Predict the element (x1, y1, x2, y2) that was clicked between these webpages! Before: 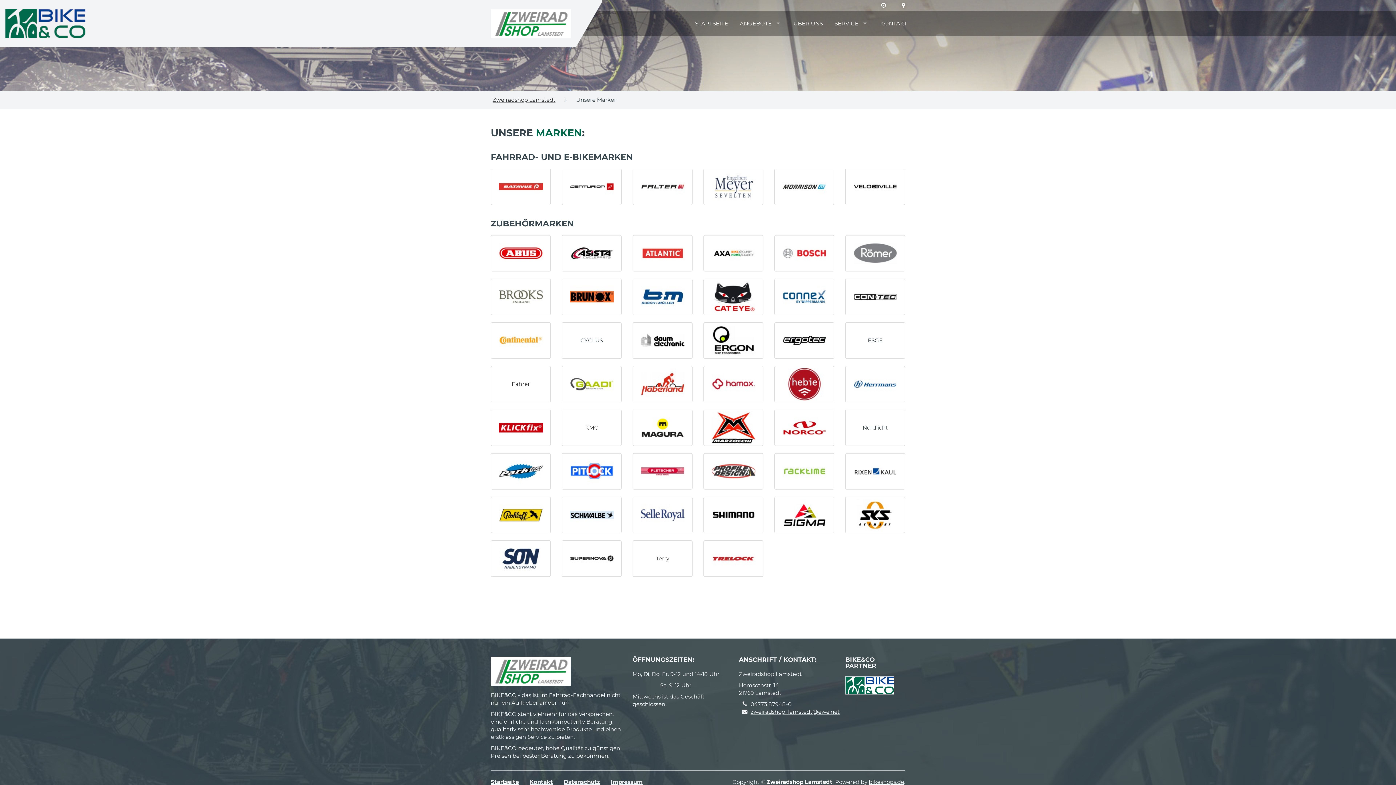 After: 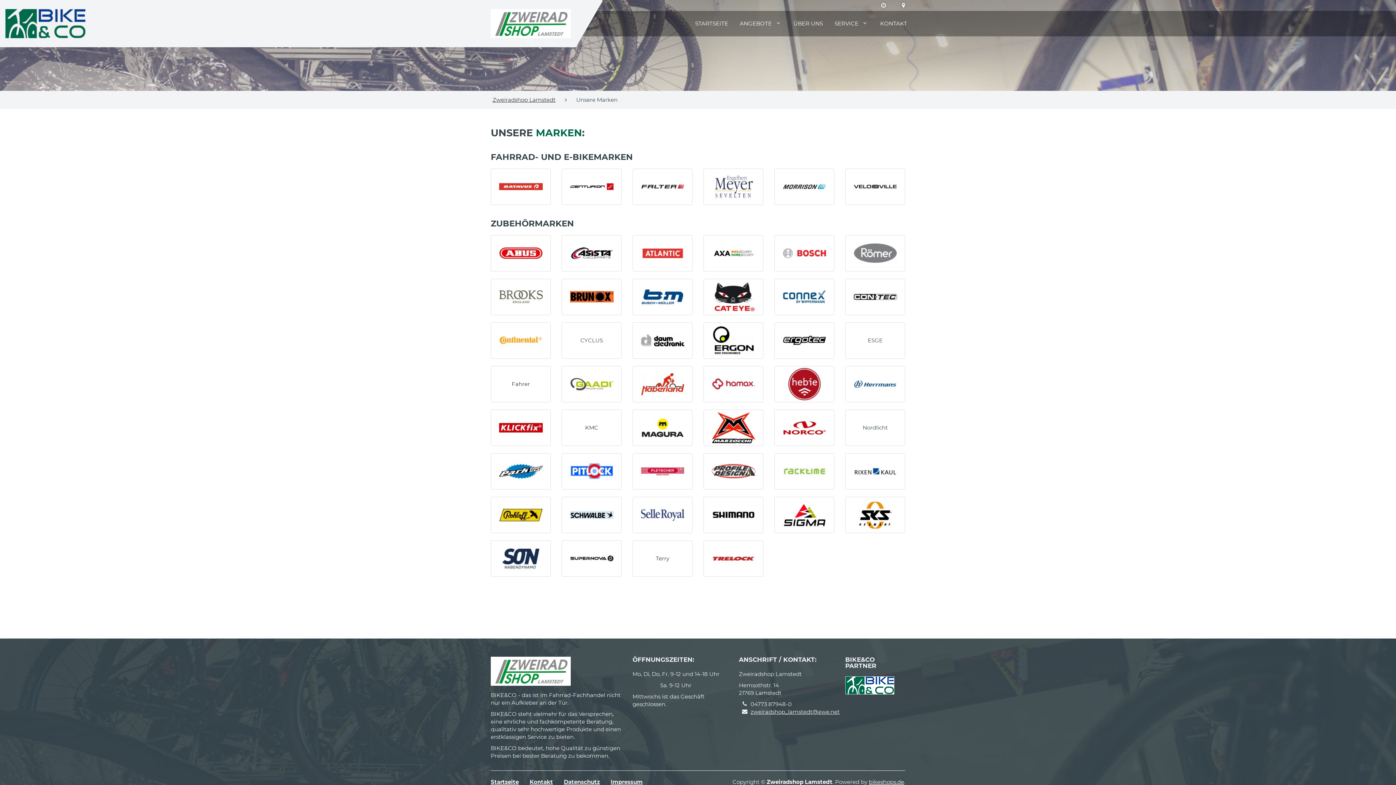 Action: bbox: (705, 498, 761, 531)